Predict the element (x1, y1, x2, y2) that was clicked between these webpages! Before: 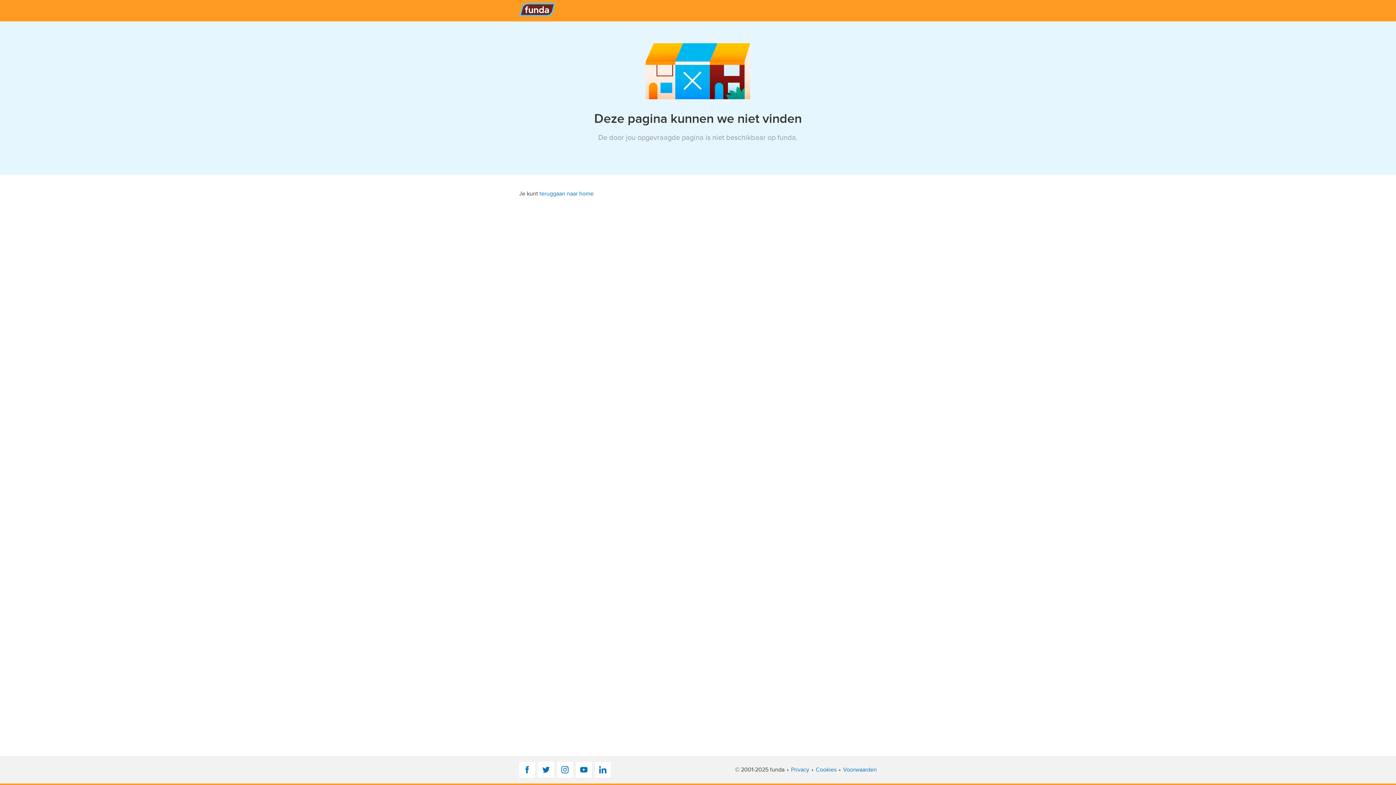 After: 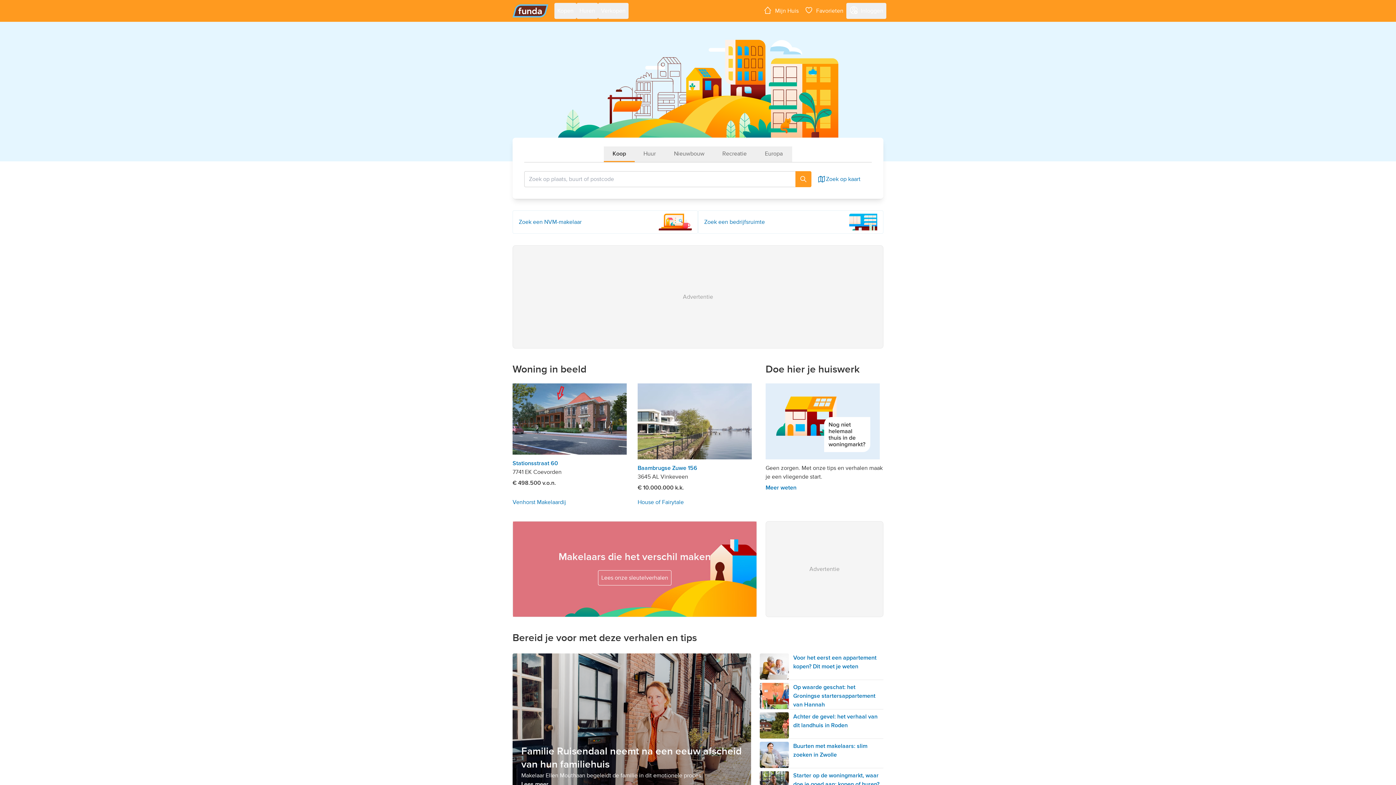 Action: label: teruggaan naar home bbox: (539, 190, 593, 197)